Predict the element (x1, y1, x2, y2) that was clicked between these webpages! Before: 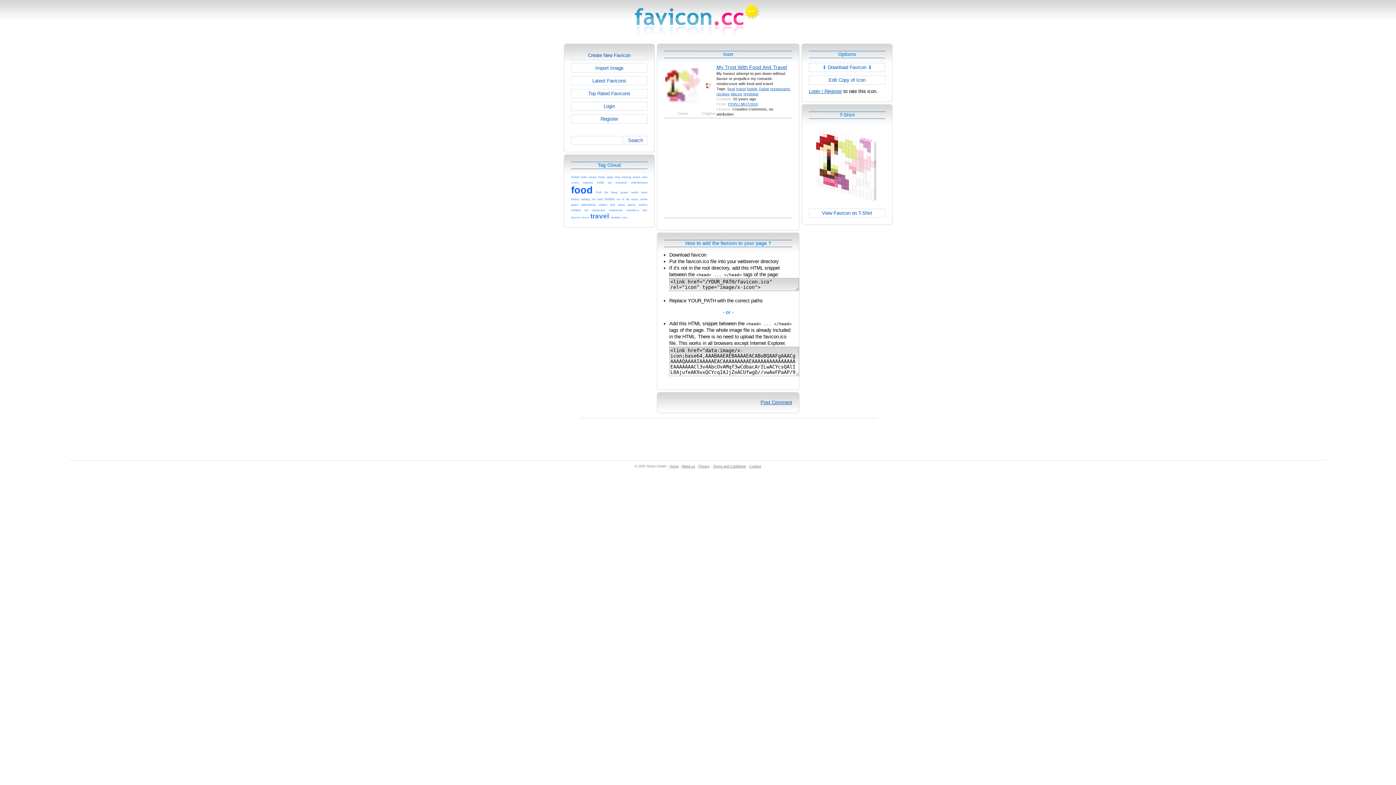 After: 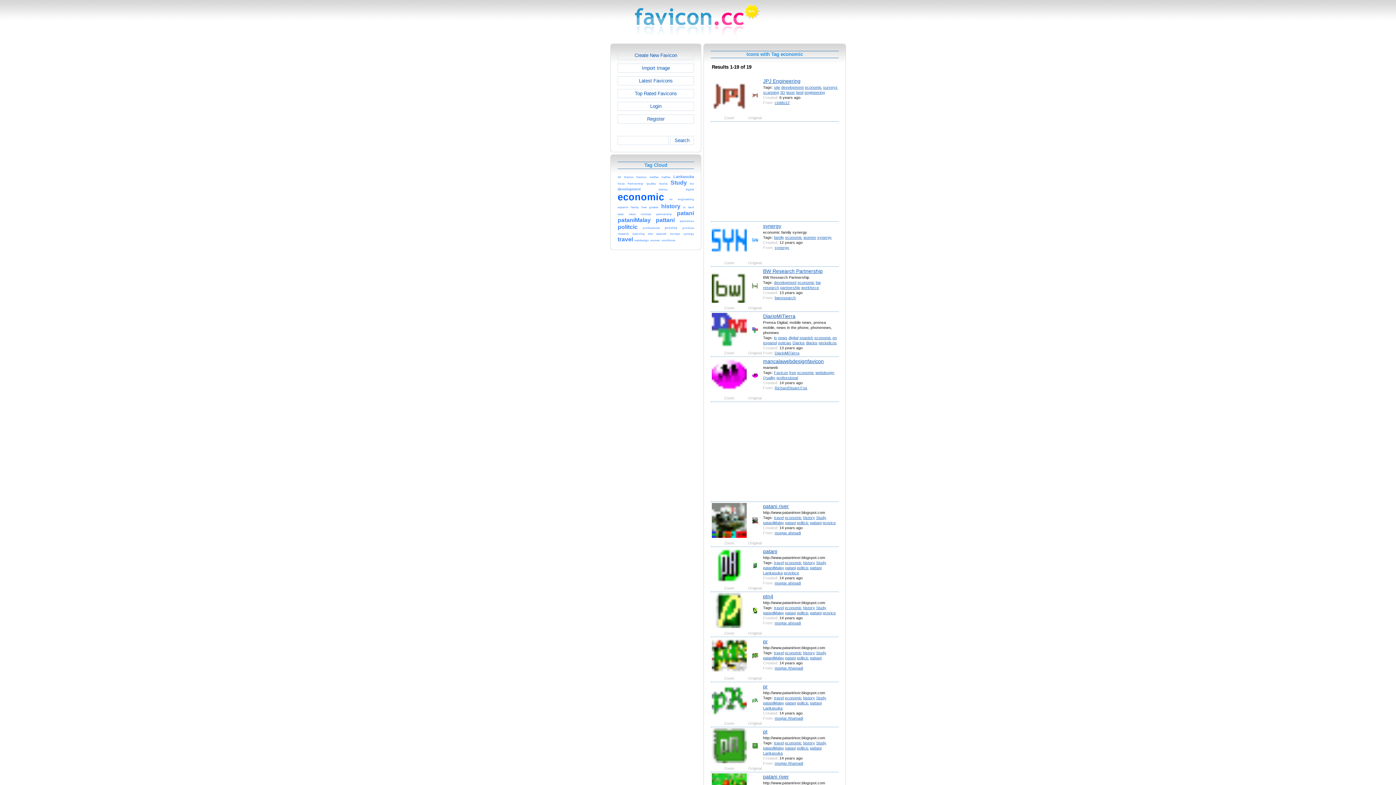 Action: bbox: (615, 179, 627, 184) label: economic